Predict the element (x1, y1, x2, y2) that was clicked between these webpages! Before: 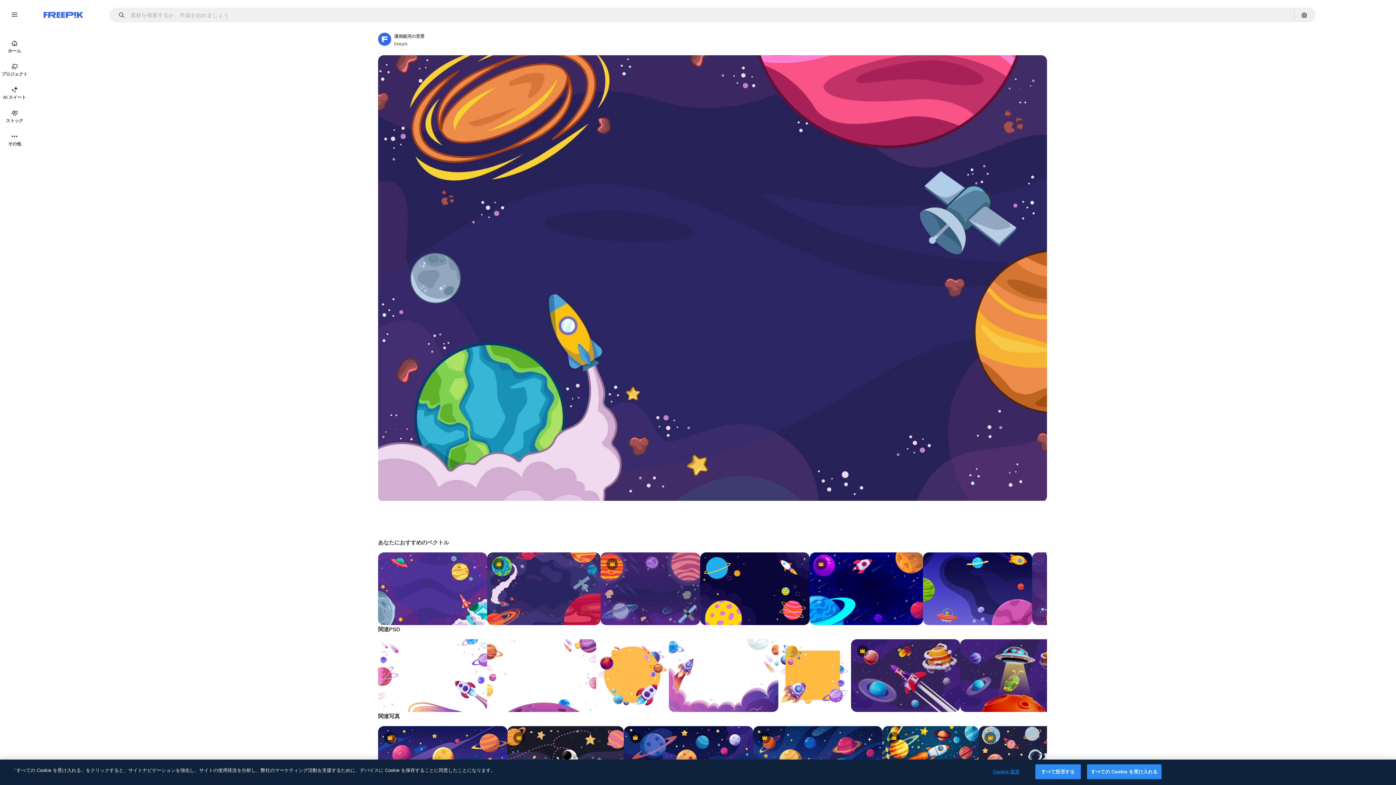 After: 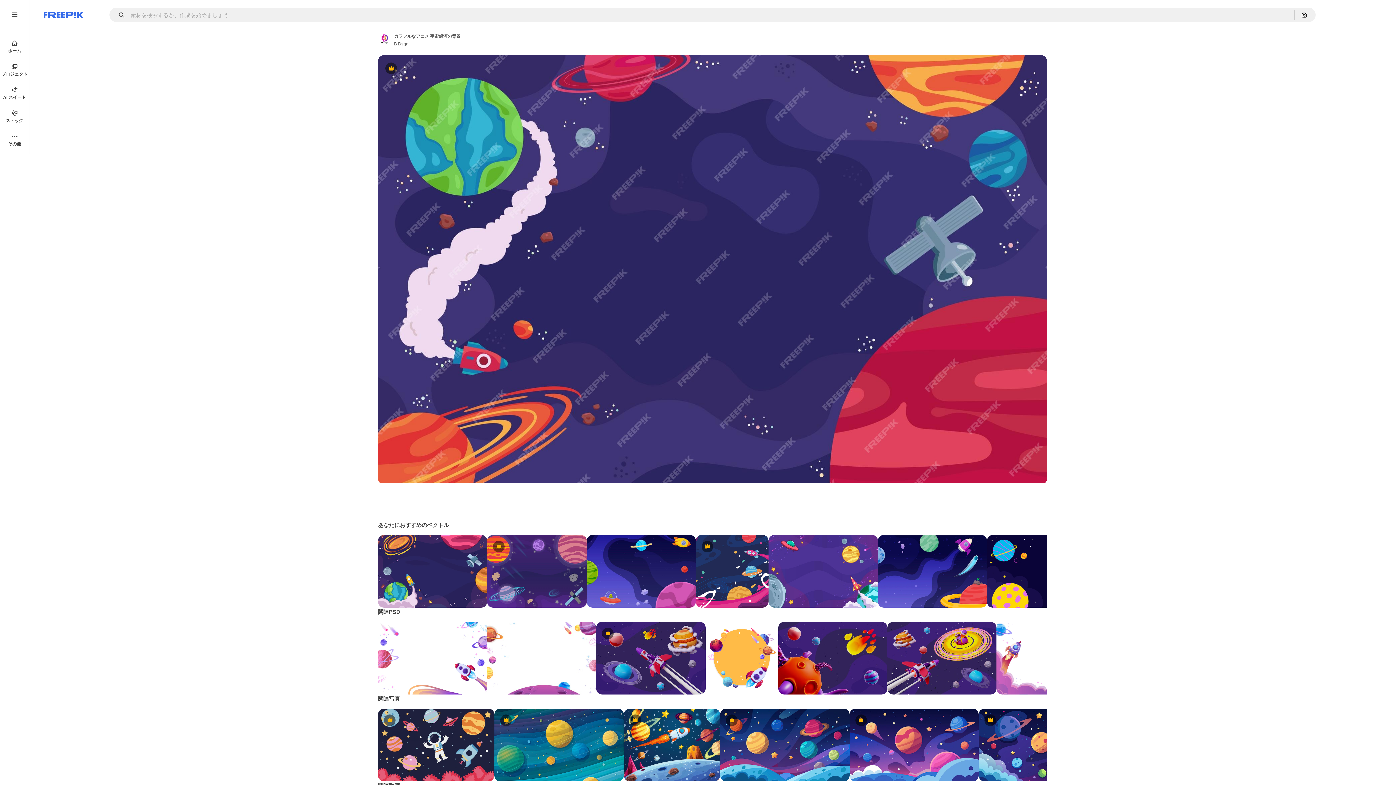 Action: label: Premium bbox: (487, 552, 600, 625)